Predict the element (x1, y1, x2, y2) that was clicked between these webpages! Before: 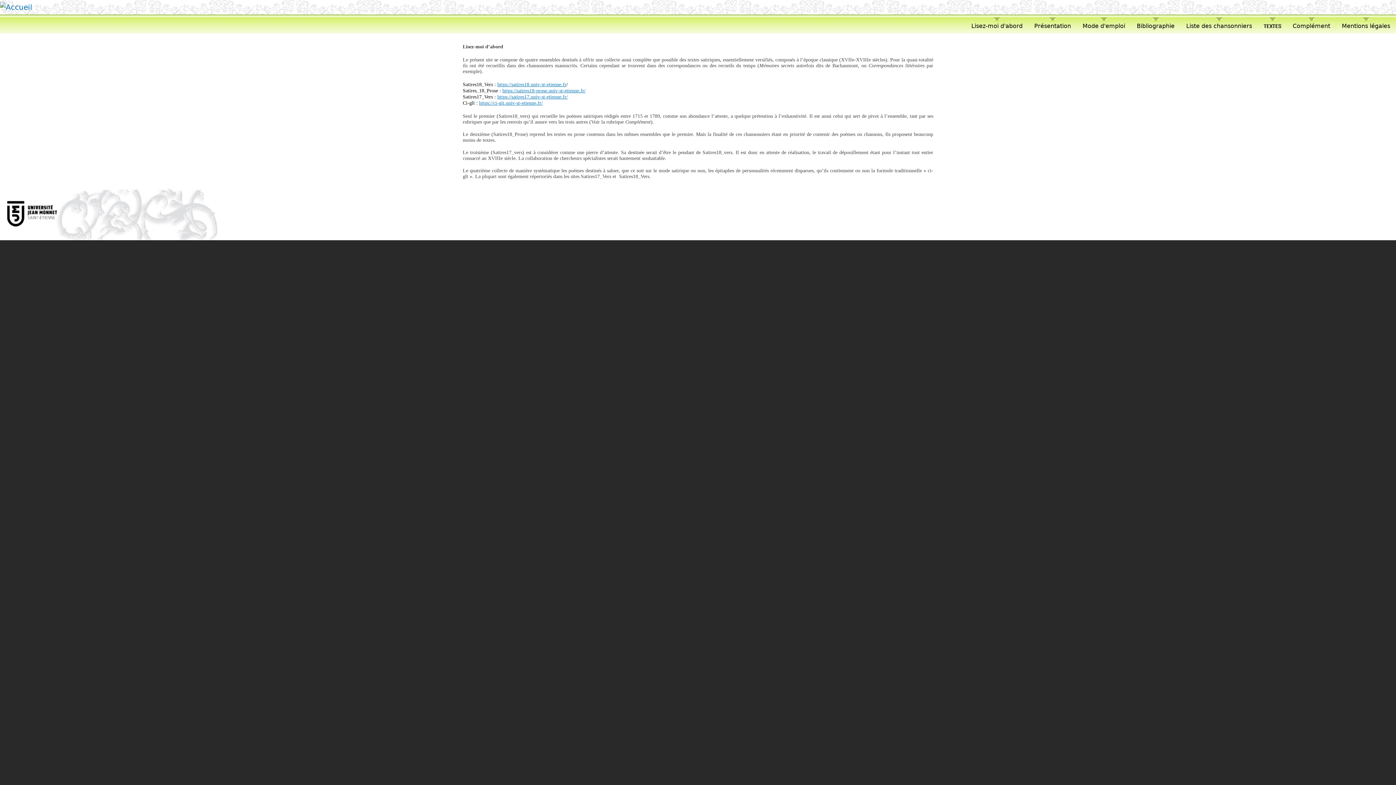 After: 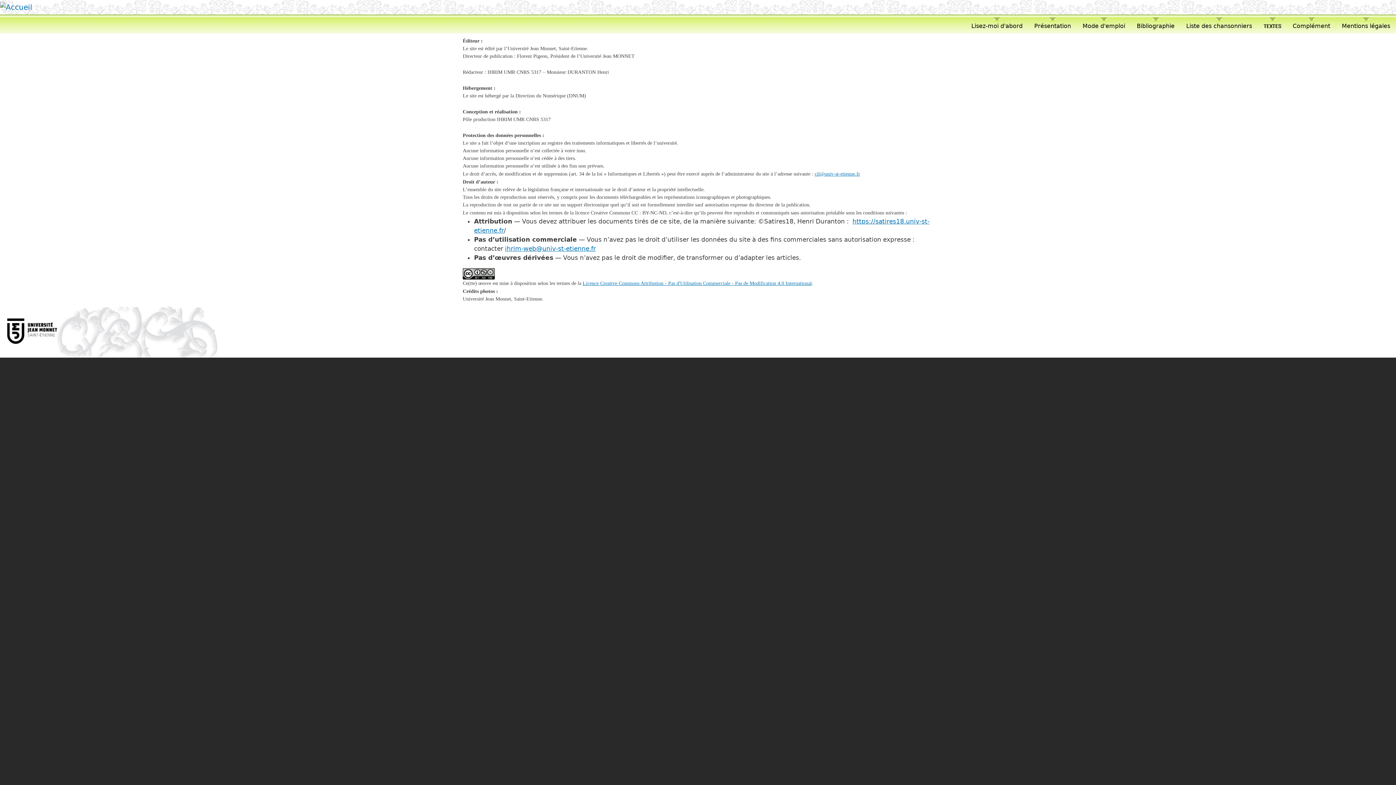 Action: bbox: (1342, 17, 1390, 30) label: Mentions légales